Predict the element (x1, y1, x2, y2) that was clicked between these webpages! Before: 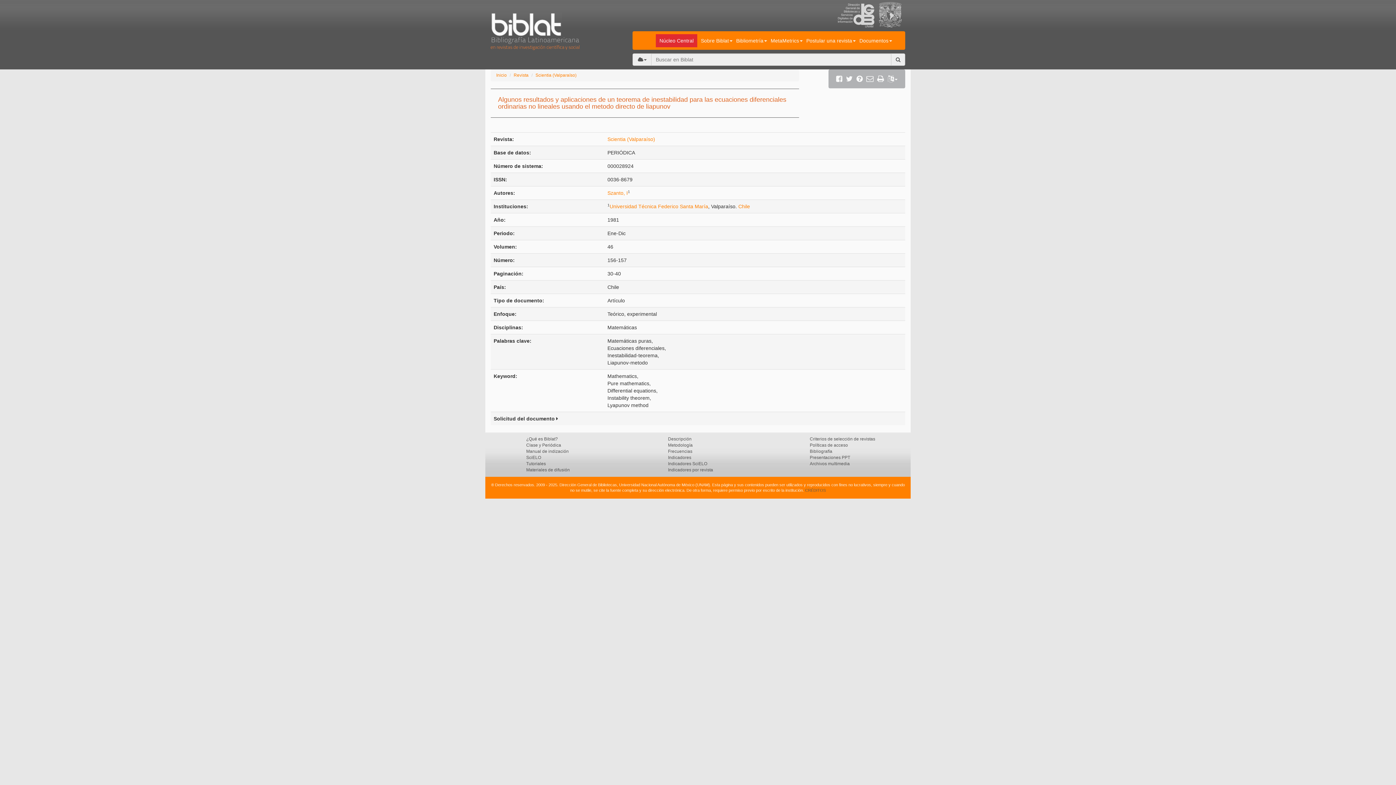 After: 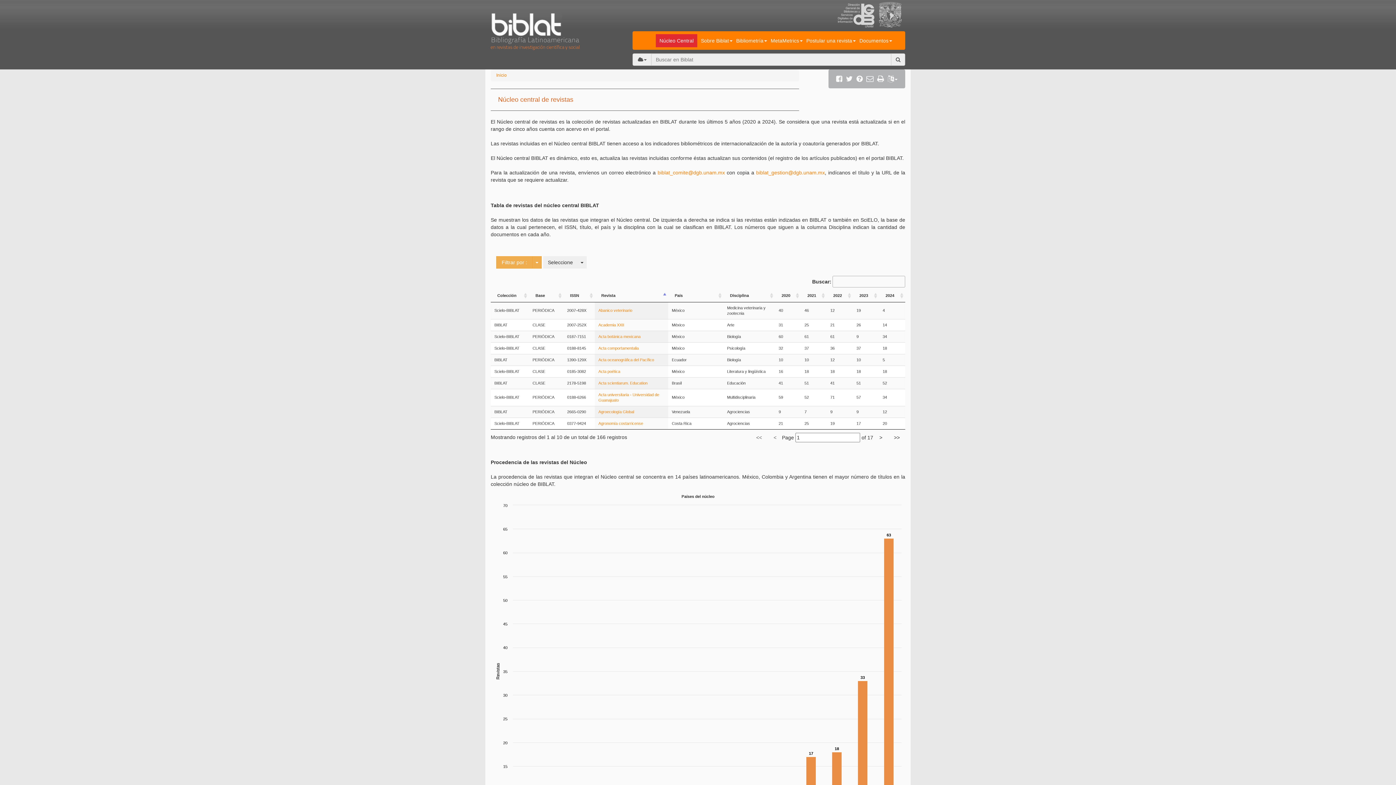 Action: bbox: (654, 31, 699, 49) label: Núcleo Central